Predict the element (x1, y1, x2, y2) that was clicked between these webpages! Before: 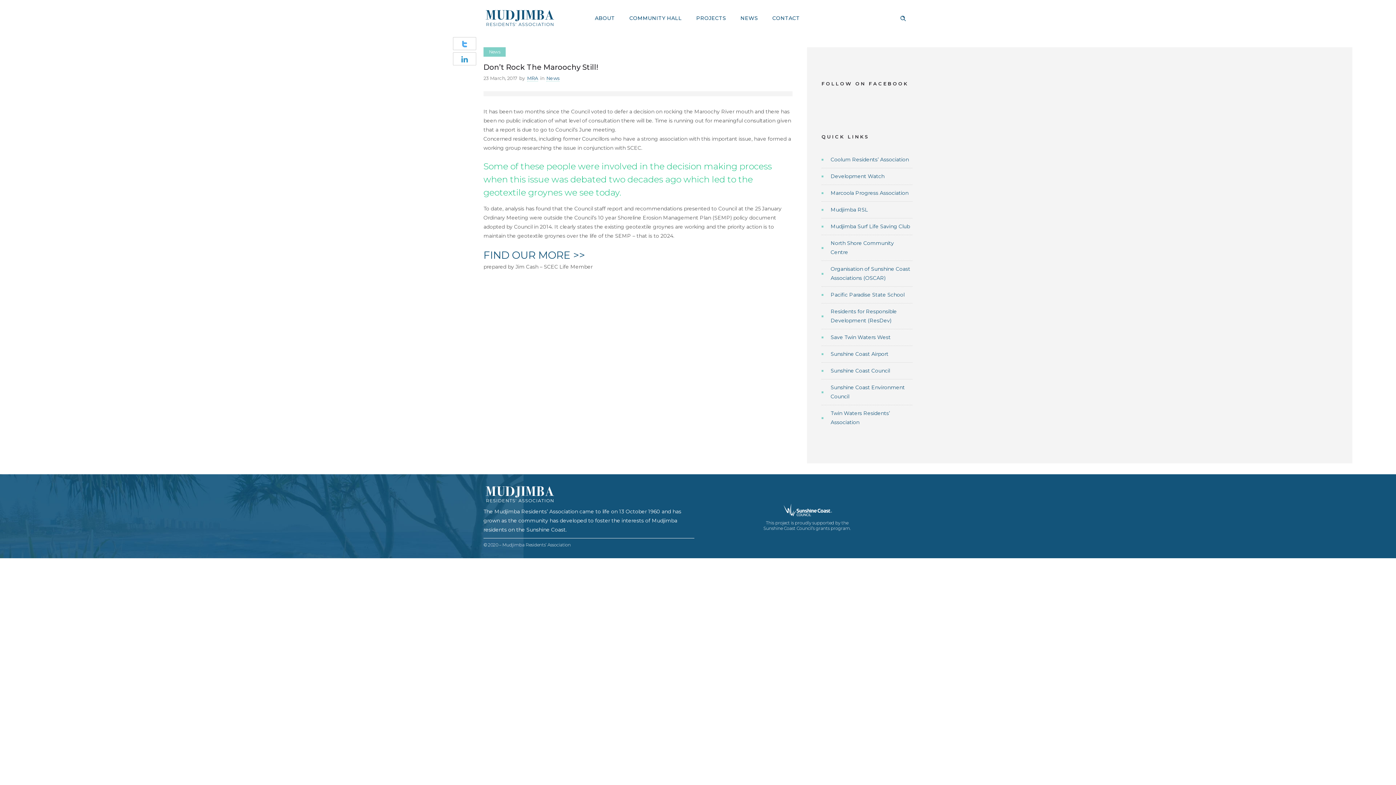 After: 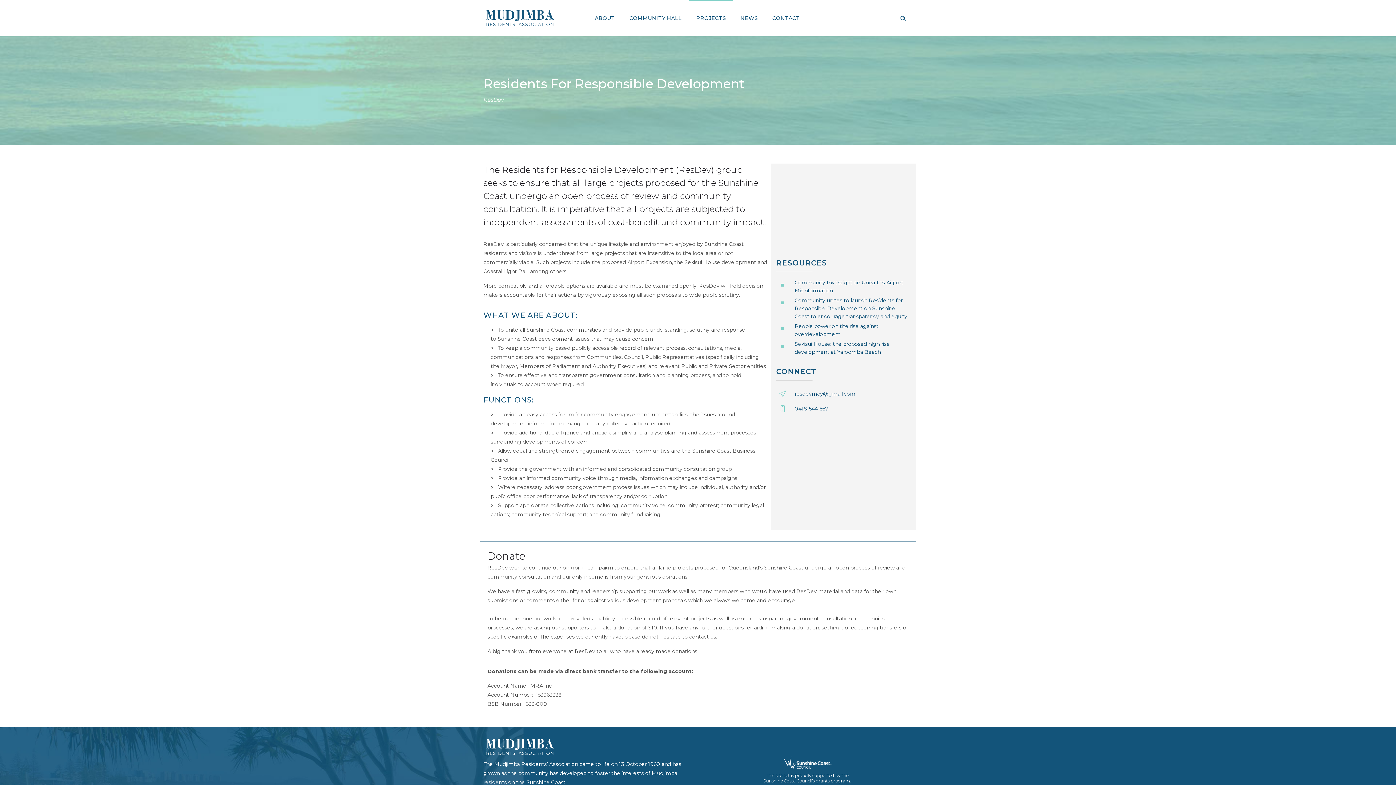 Action: label: Residents for Responsible Development (ResDev) bbox: (830, 307, 912, 325)